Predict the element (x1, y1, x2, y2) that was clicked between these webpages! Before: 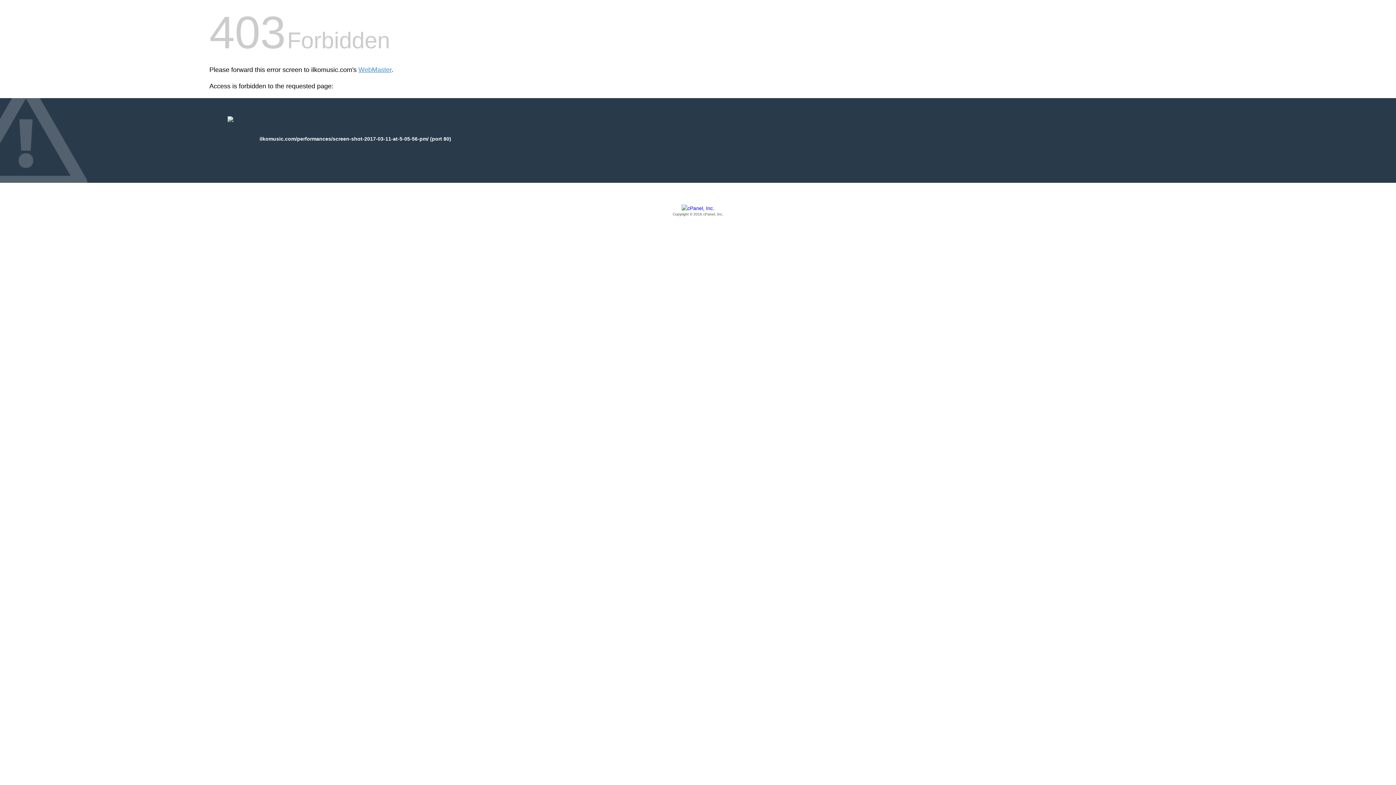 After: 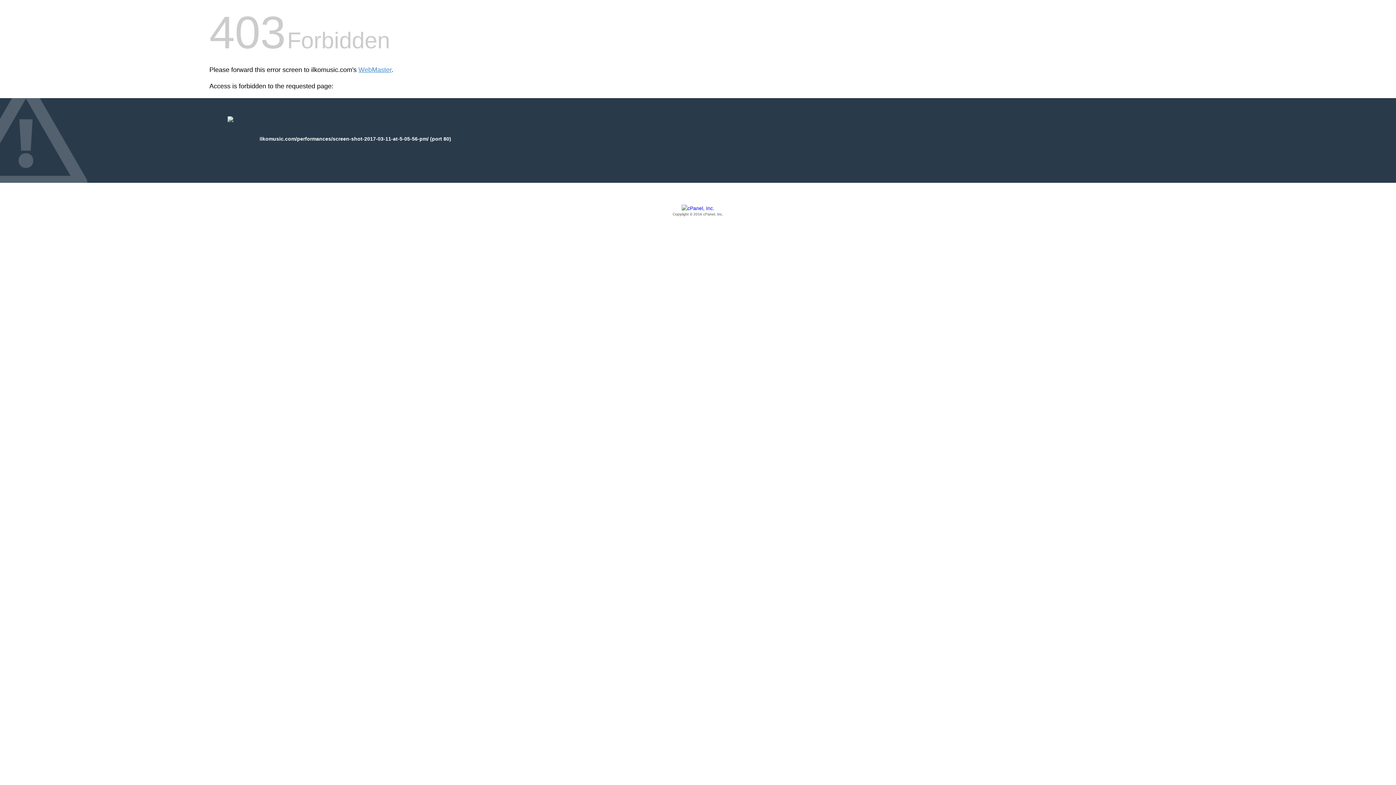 Action: bbox: (209, 205, 1186, 217) label: Copyright © 2016 cPanel, Inc.